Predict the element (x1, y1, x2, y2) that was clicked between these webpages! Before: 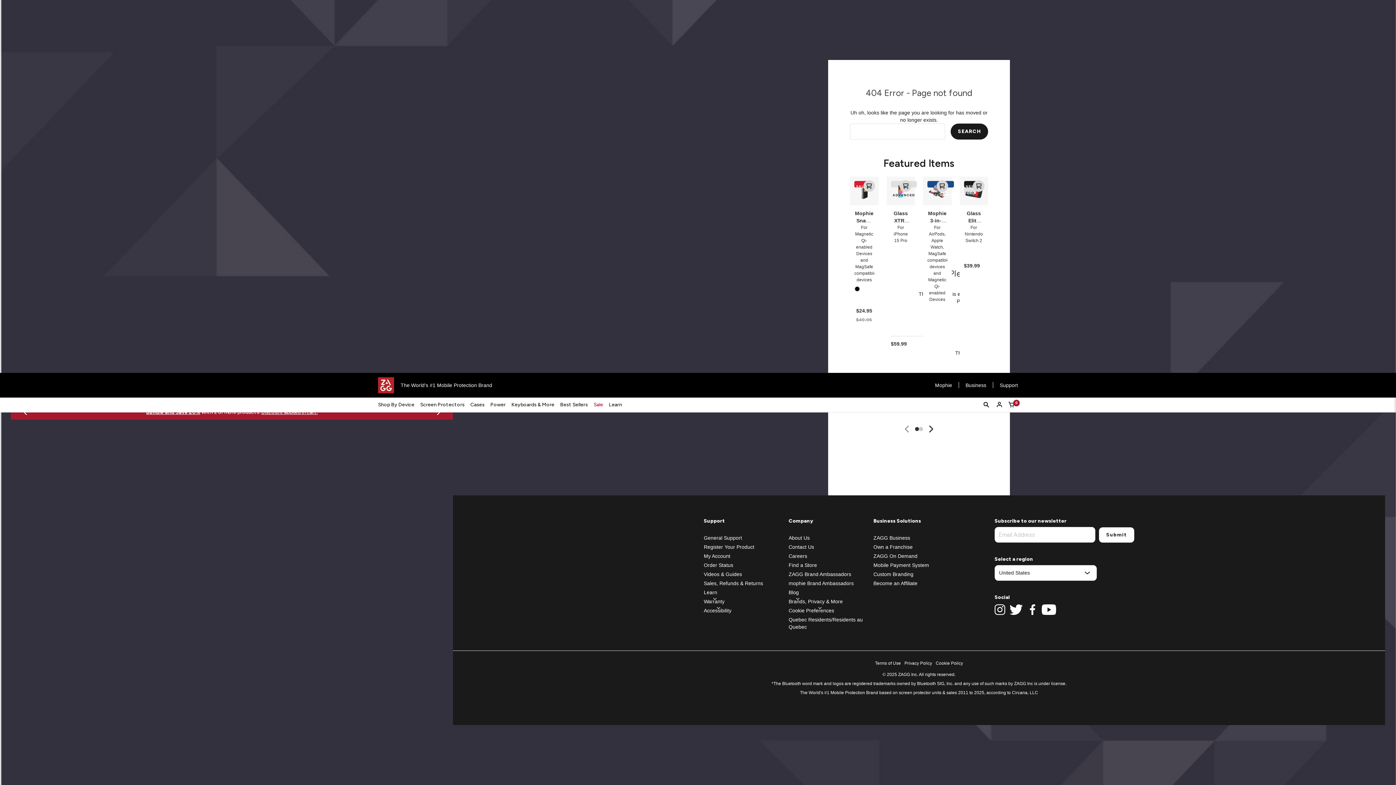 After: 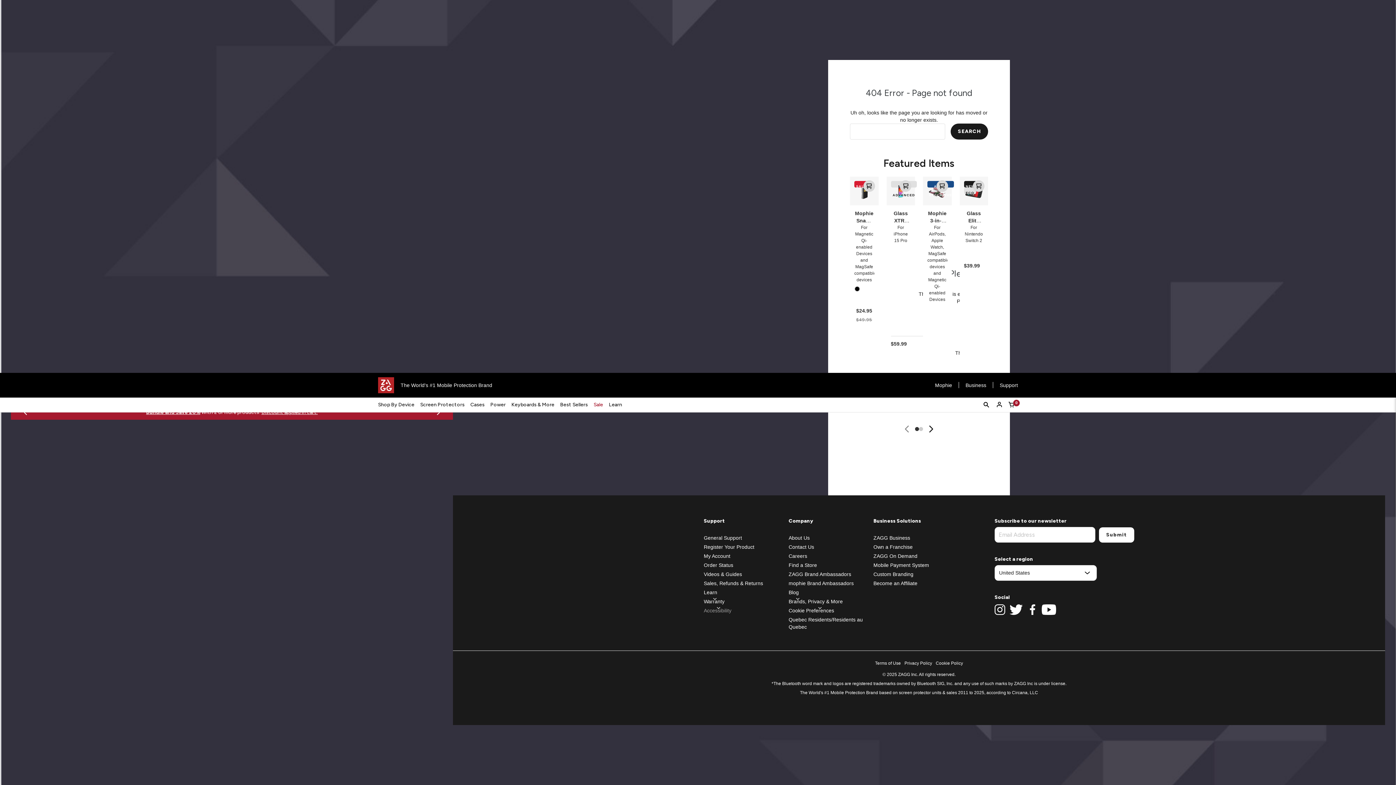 Action: bbox: (704, 607, 731, 613) label: Accessibility